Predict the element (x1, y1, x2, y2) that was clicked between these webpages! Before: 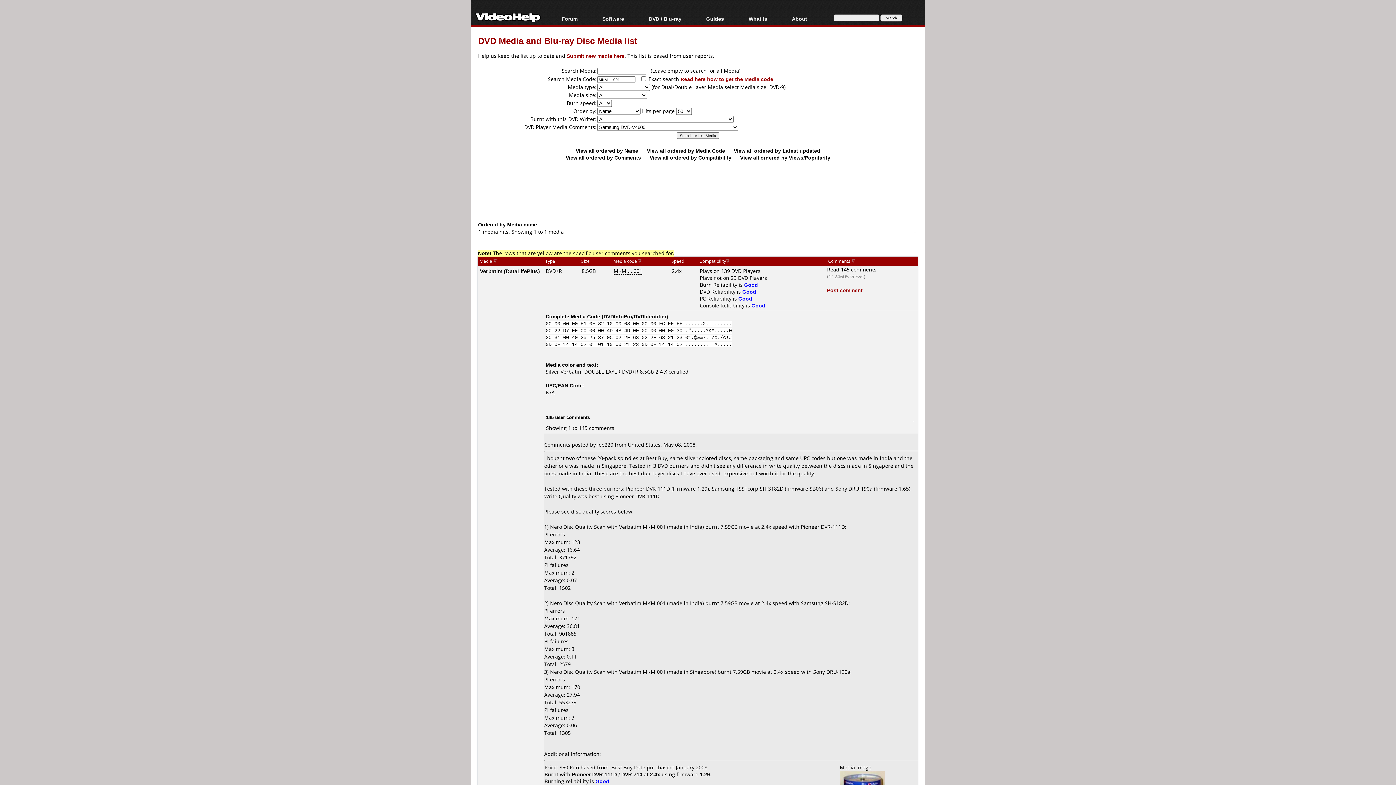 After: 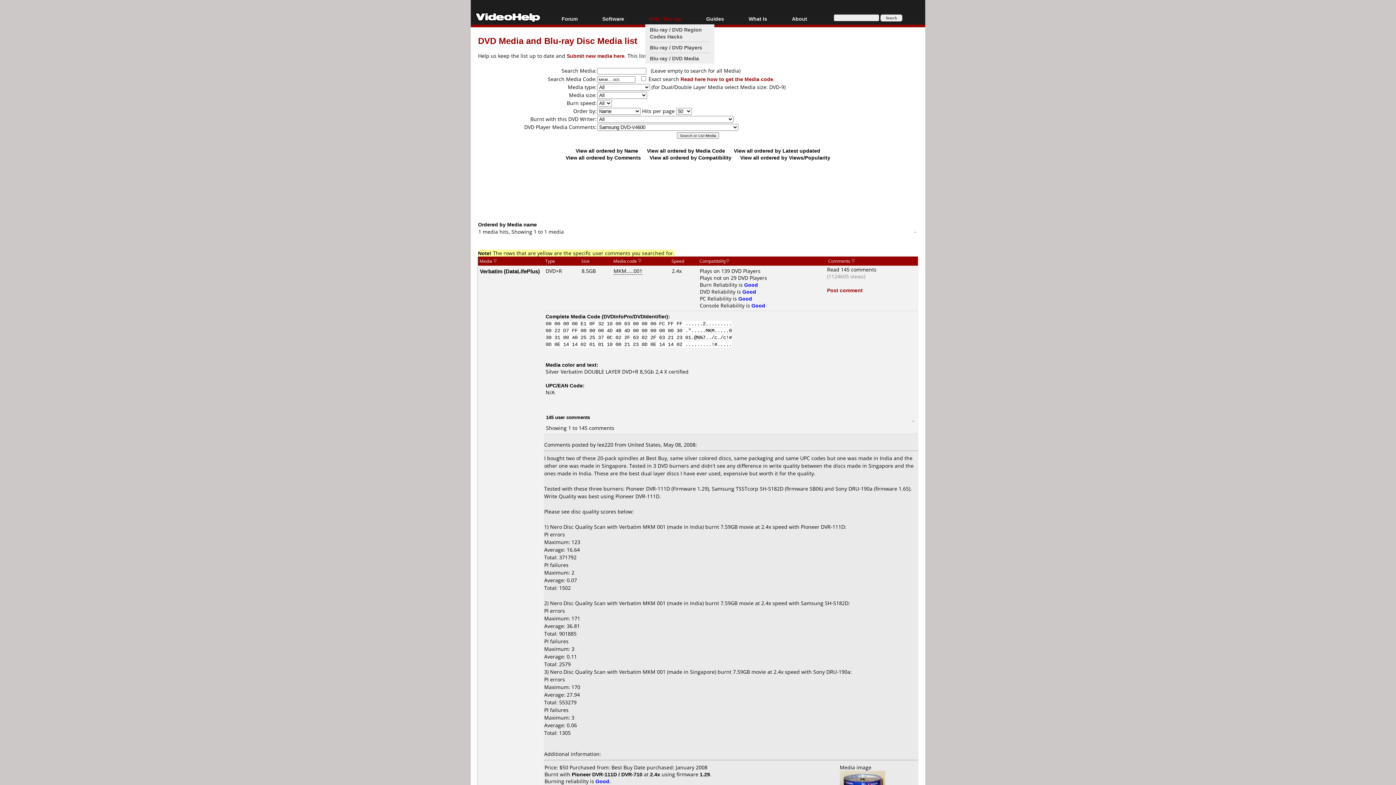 Action: label: DVD / Blu-ray bbox: (645, 14, 702, 24)